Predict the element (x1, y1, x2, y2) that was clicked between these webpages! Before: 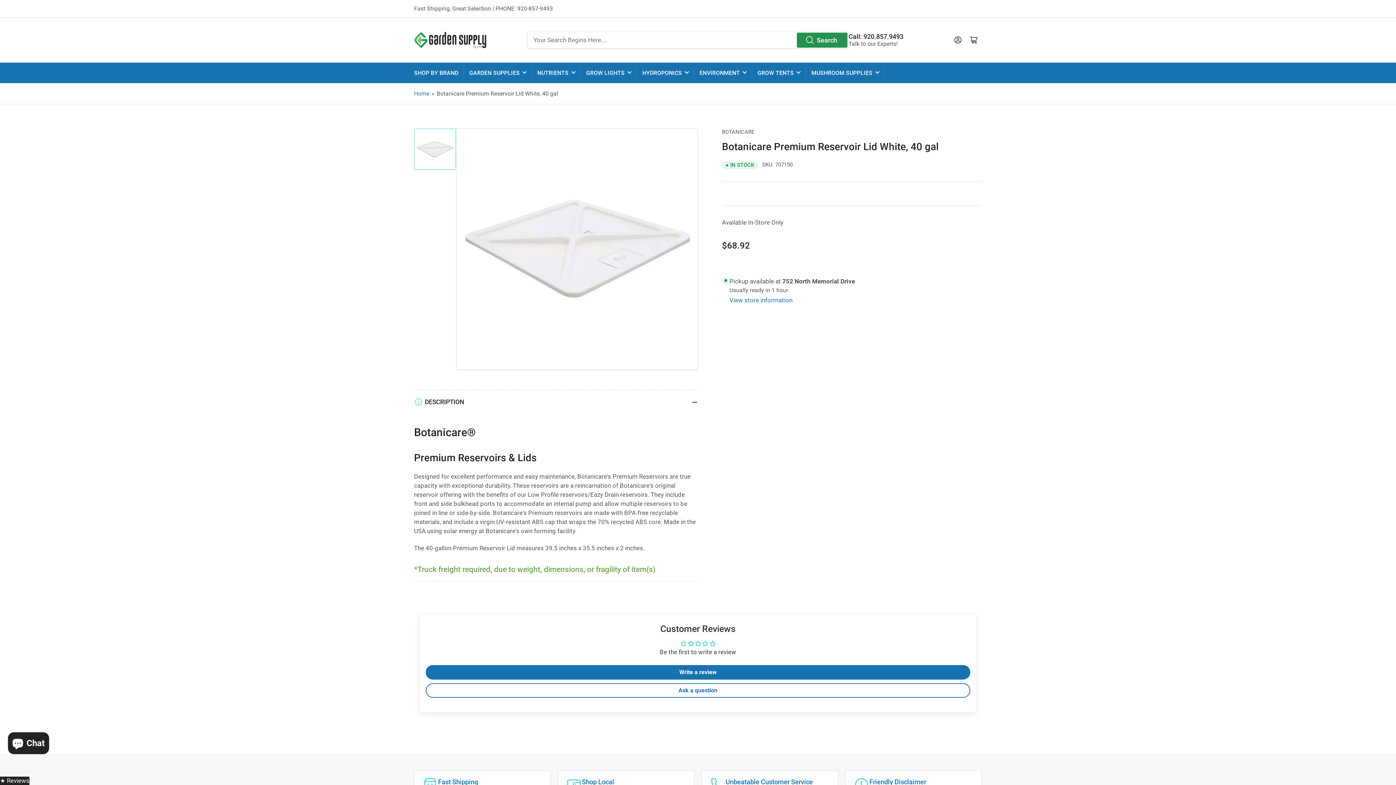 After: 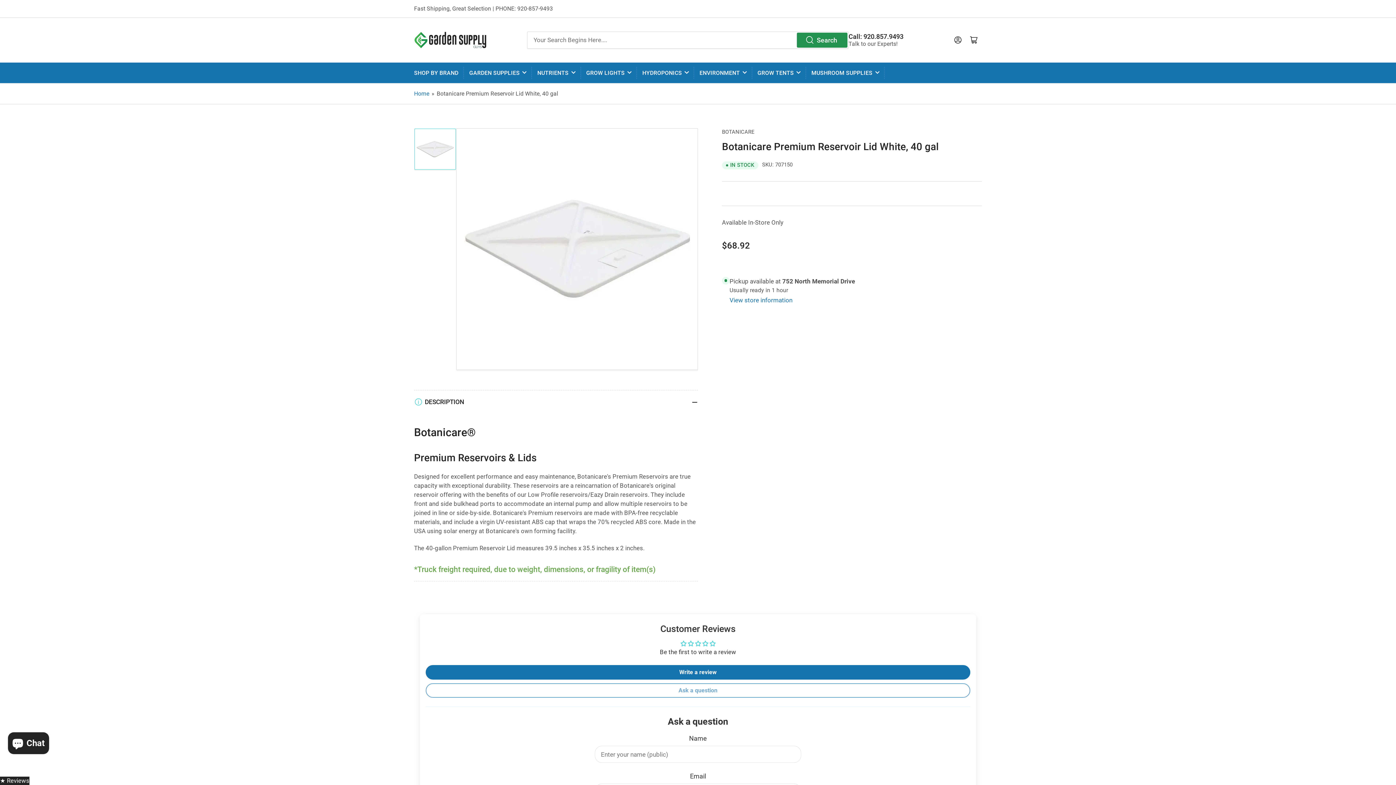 Action: label: Ask a question bbox: (425, 683, 970, 698)